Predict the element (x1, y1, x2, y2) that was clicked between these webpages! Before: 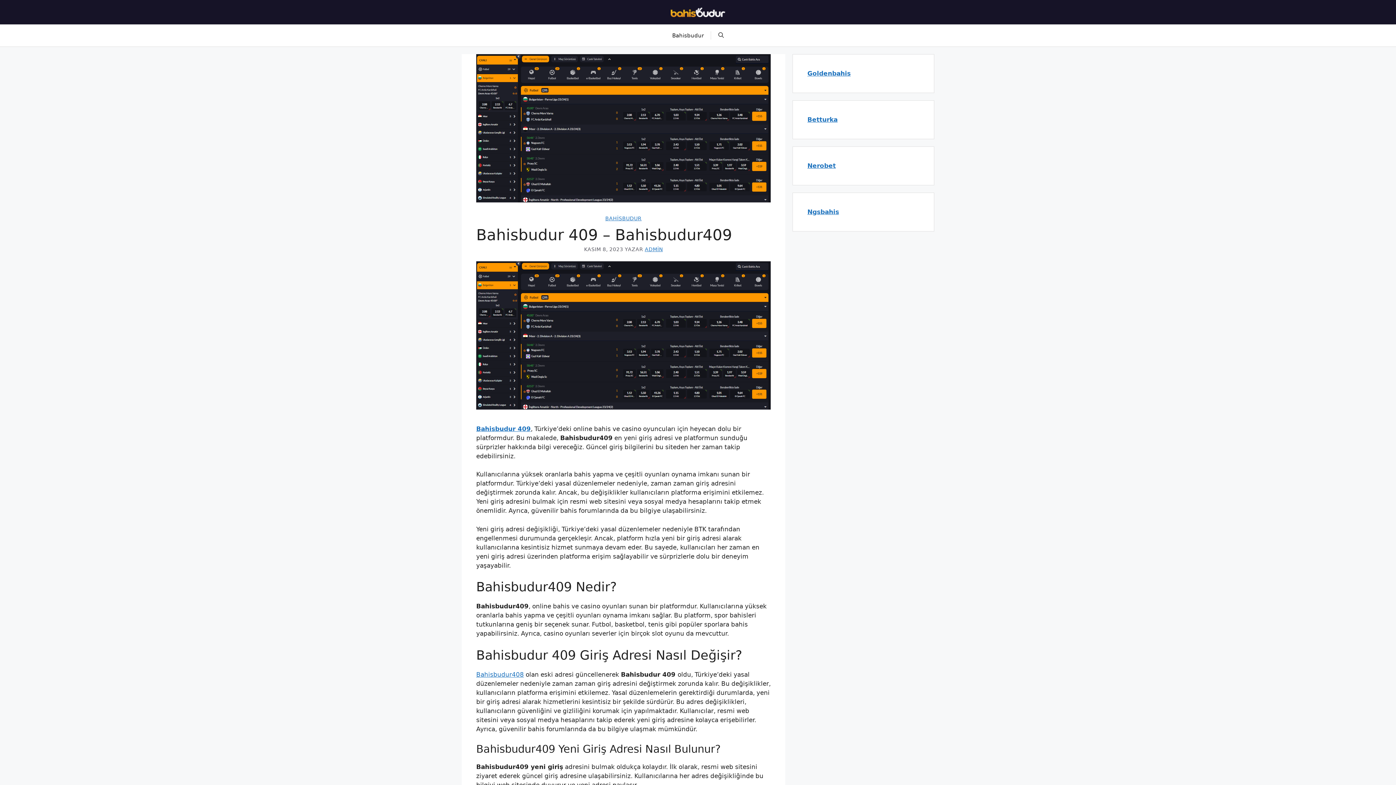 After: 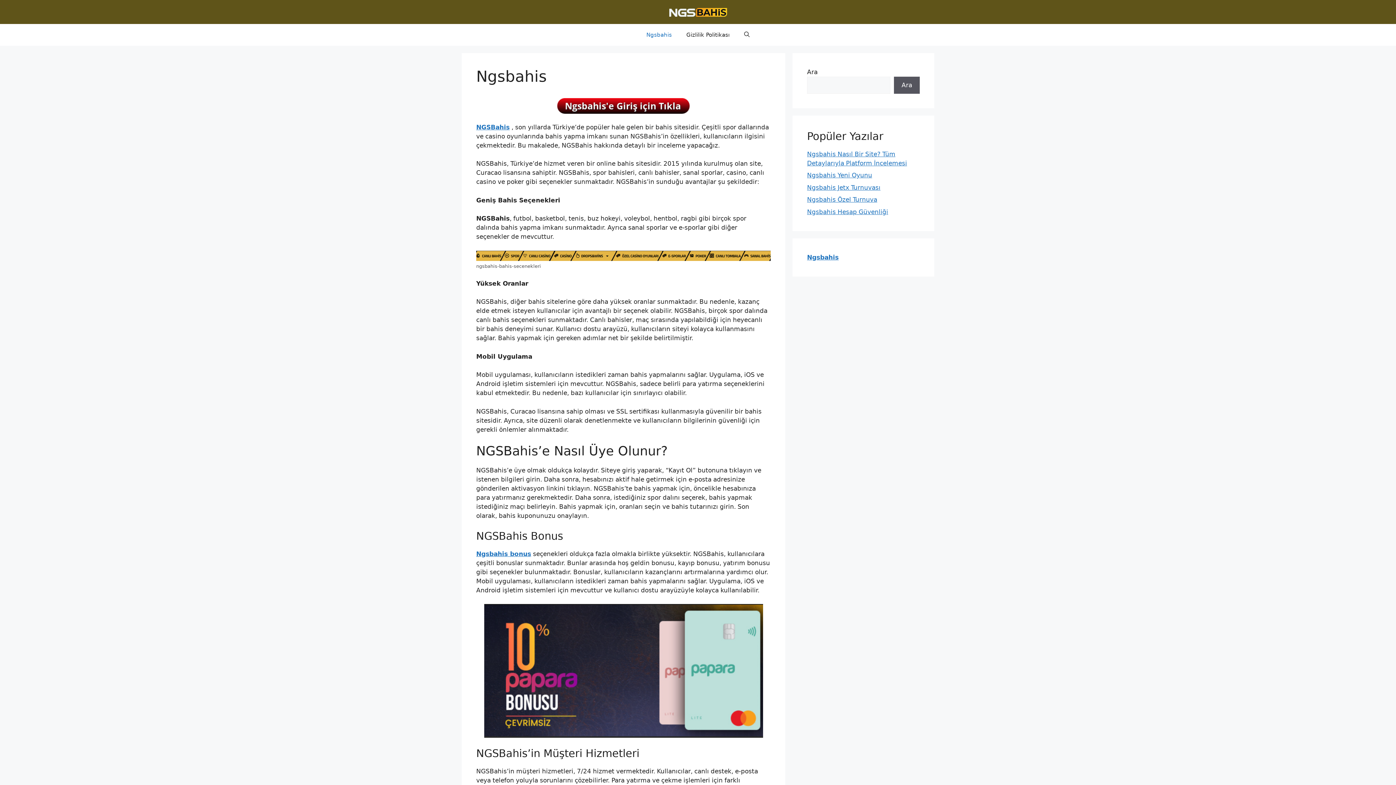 Action: label: Ngsbahis bbox: (807, 208, 839, 215)